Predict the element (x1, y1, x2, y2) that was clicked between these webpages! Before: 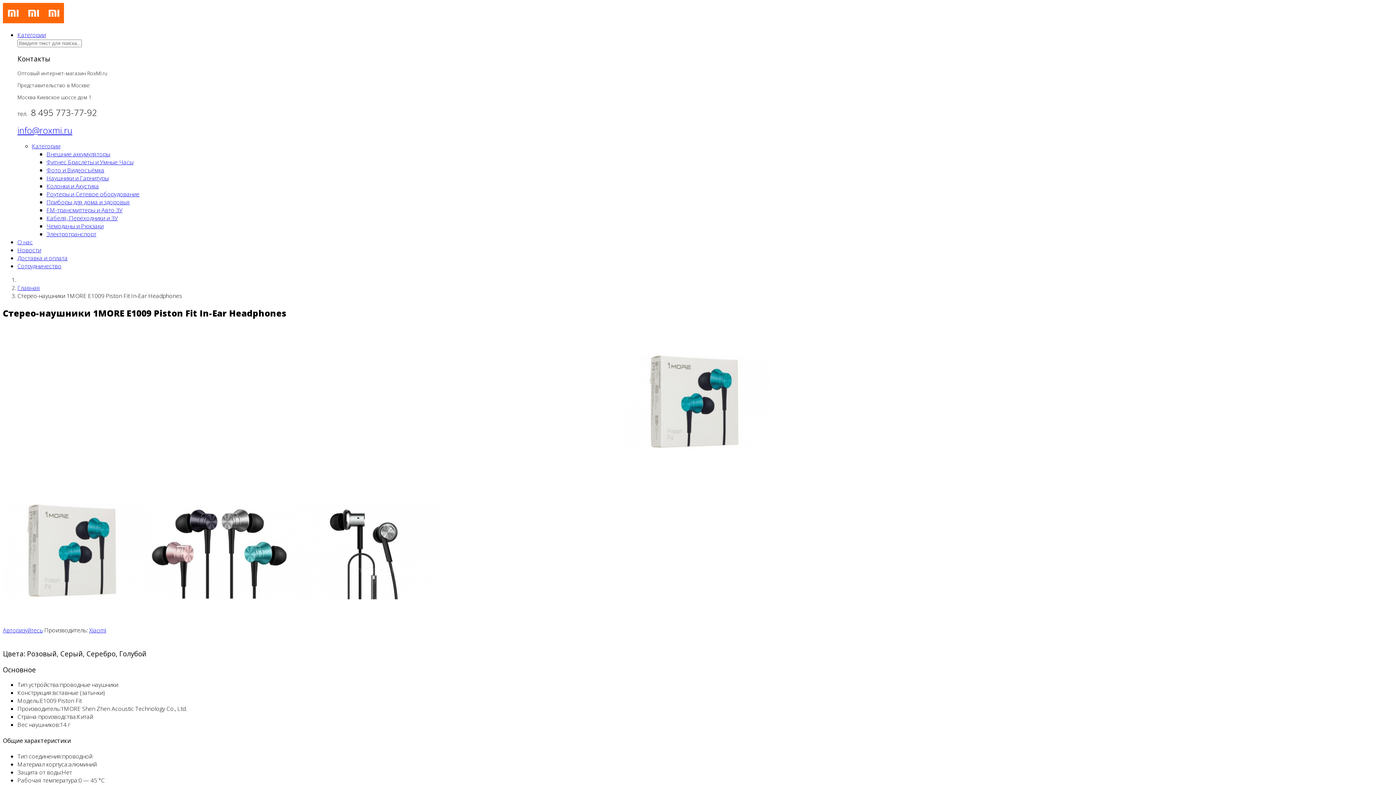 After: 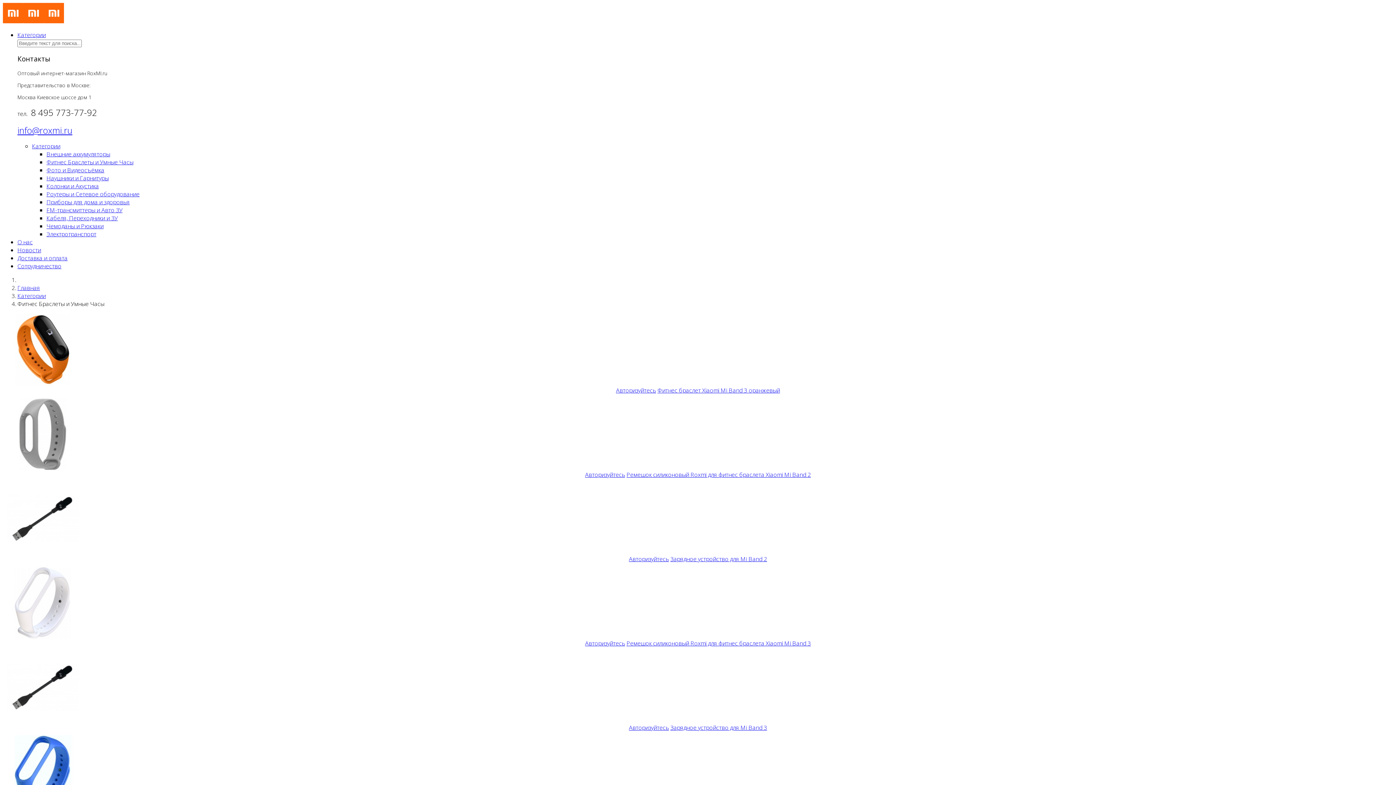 Action: bbox: (46, 158, 133, 166) label: Фитнес Браслеты и Умные Часы